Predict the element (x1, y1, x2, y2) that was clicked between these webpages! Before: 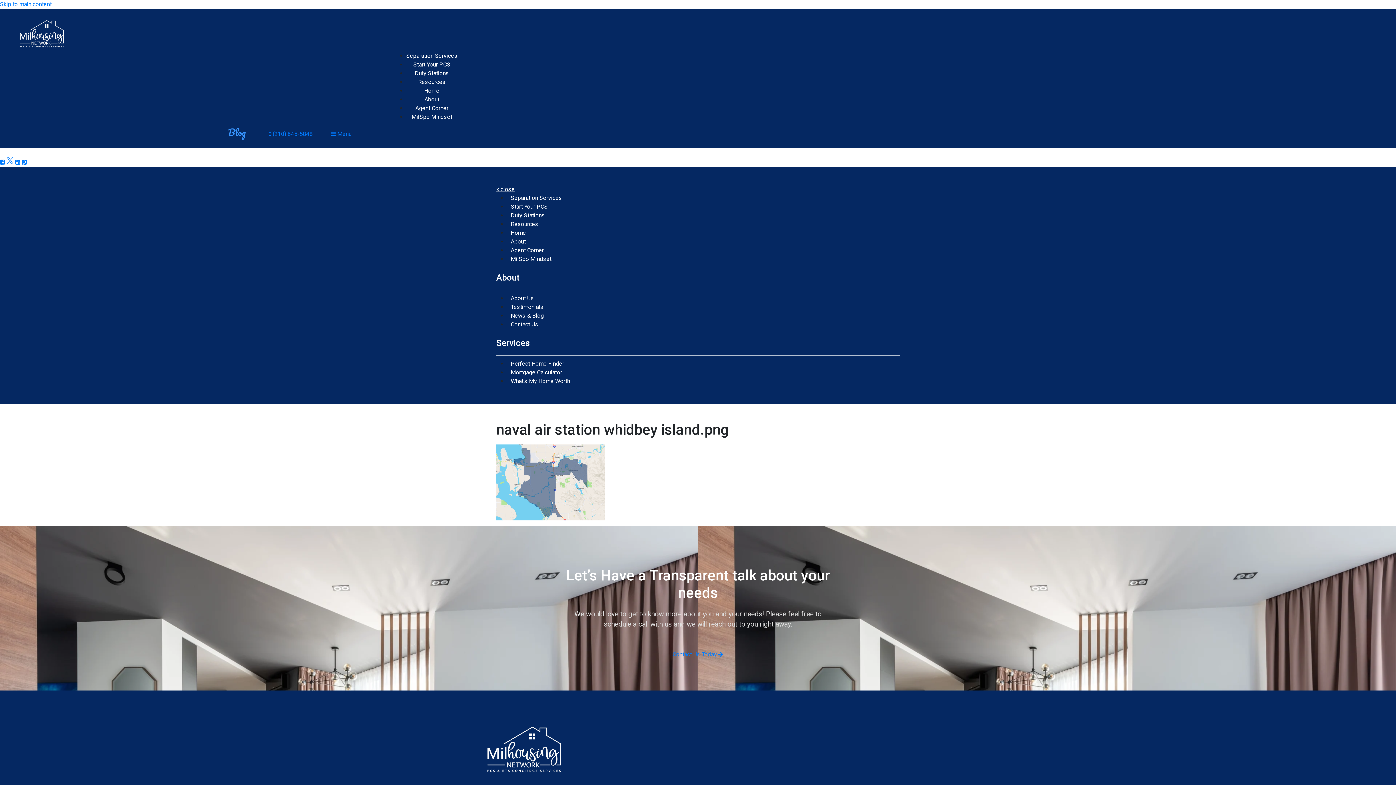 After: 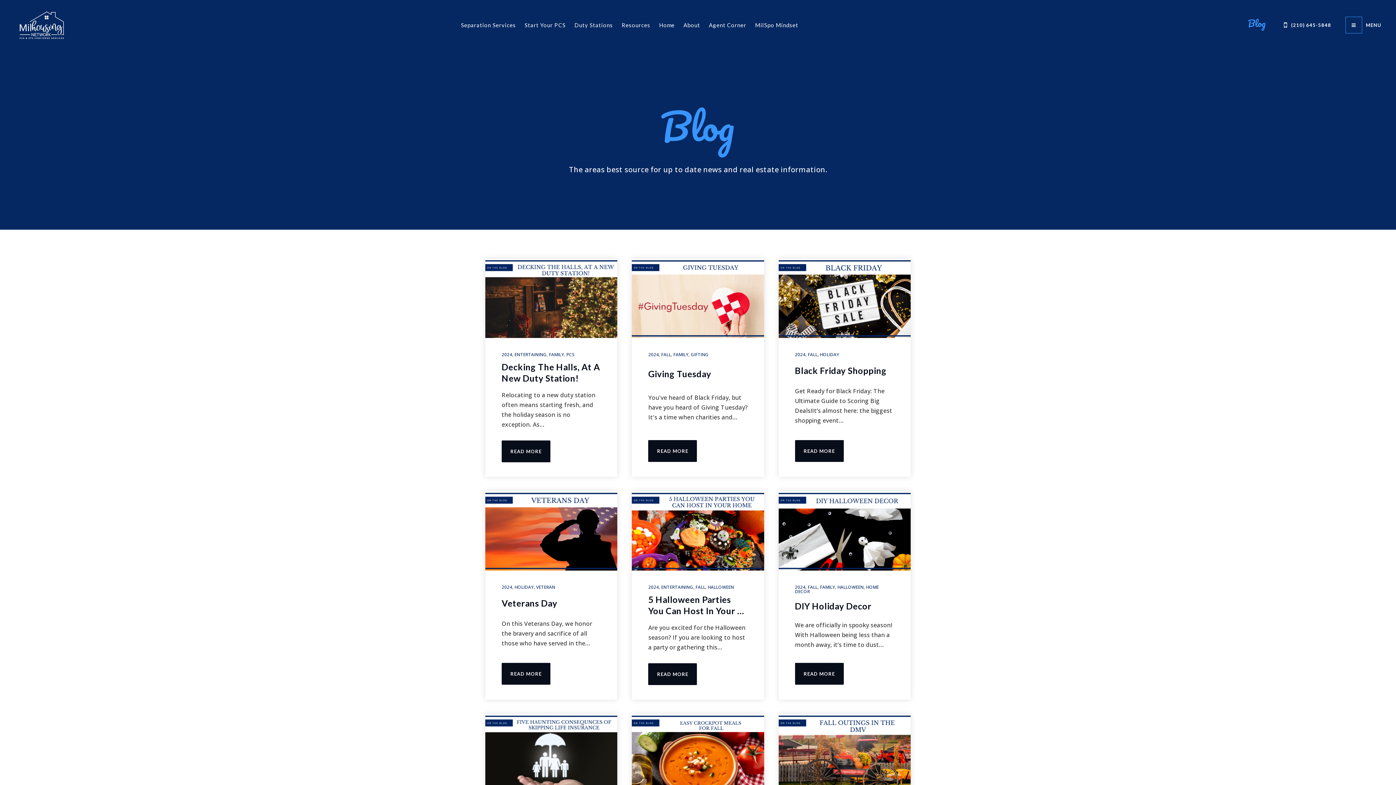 Action: bbox: (507, 308, 547, 322) label: News & Blog